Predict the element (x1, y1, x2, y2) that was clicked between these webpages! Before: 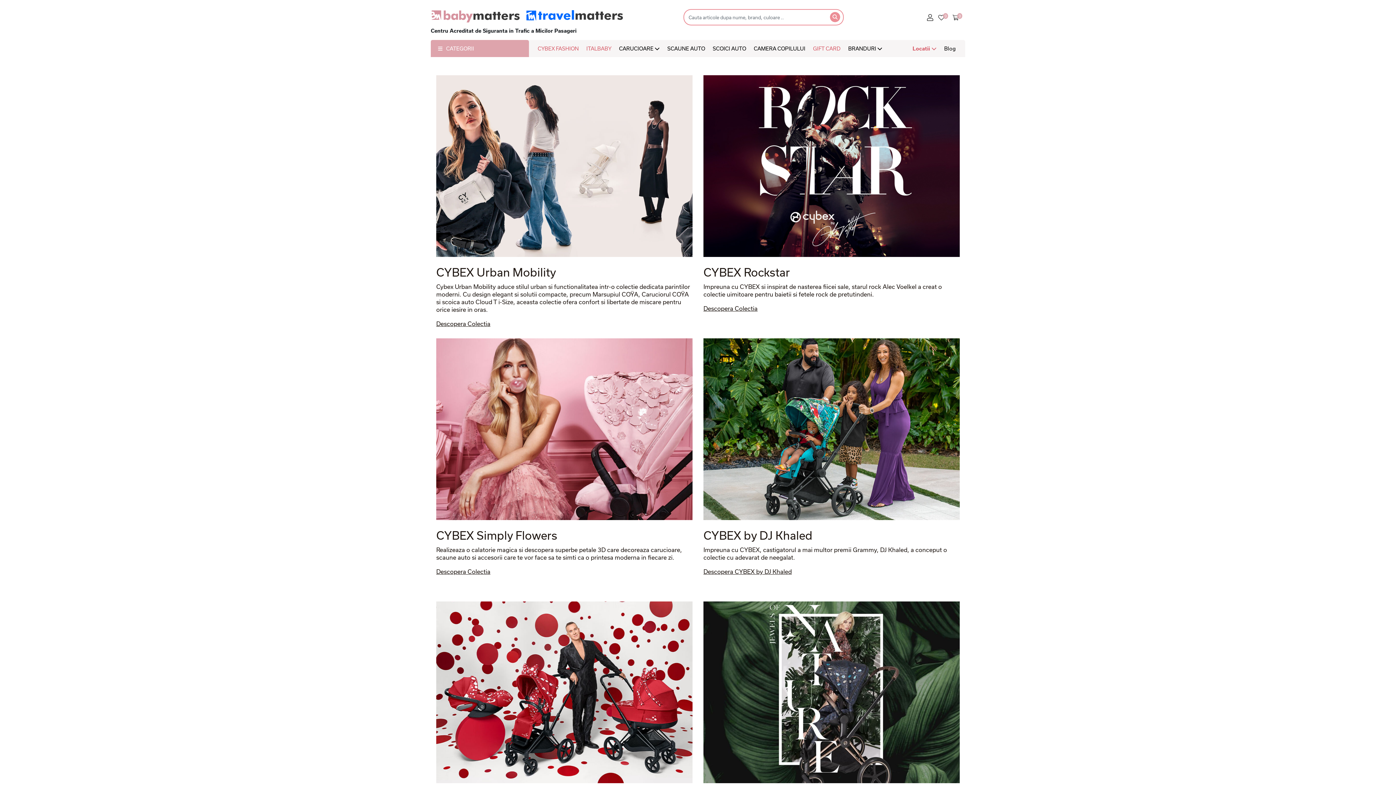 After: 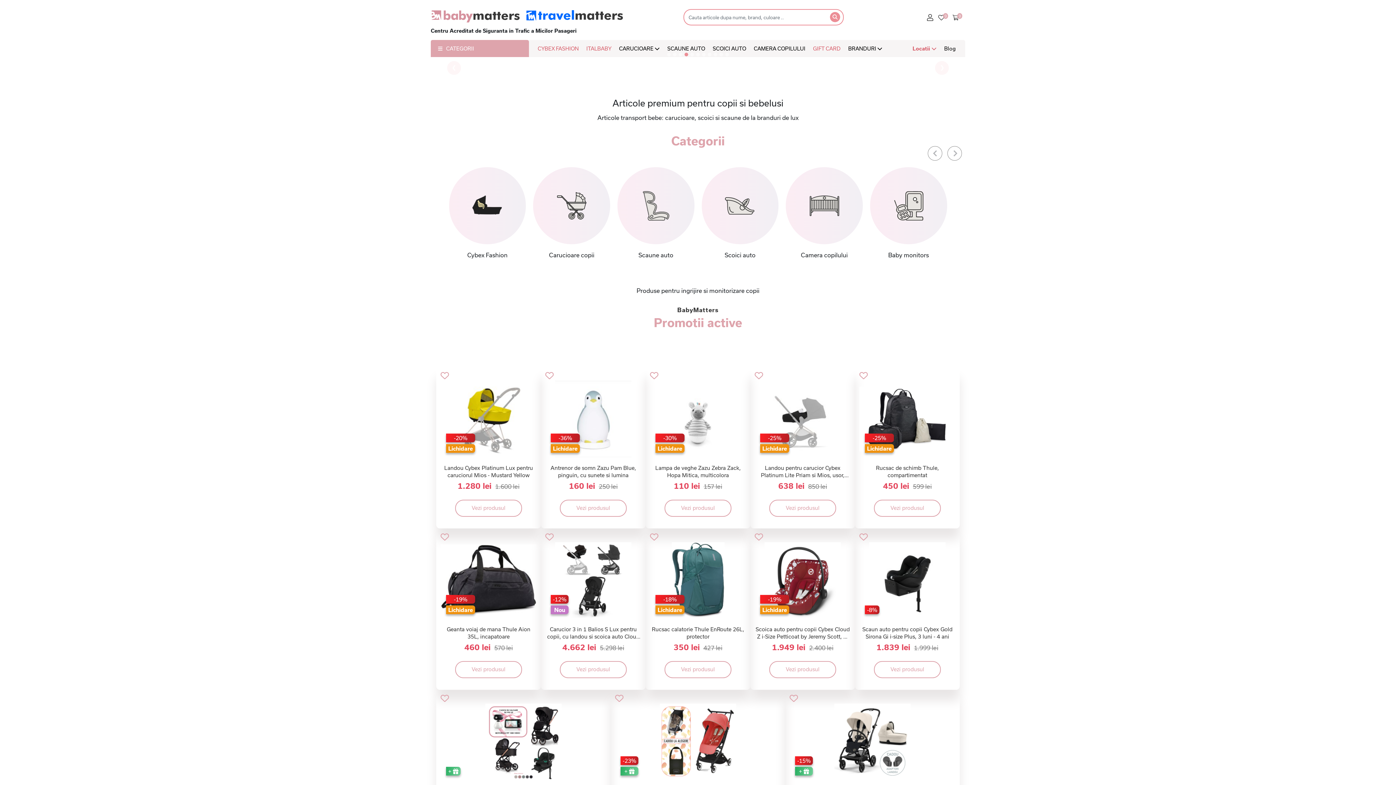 Action: bbox: (430, 12, 520, 19)